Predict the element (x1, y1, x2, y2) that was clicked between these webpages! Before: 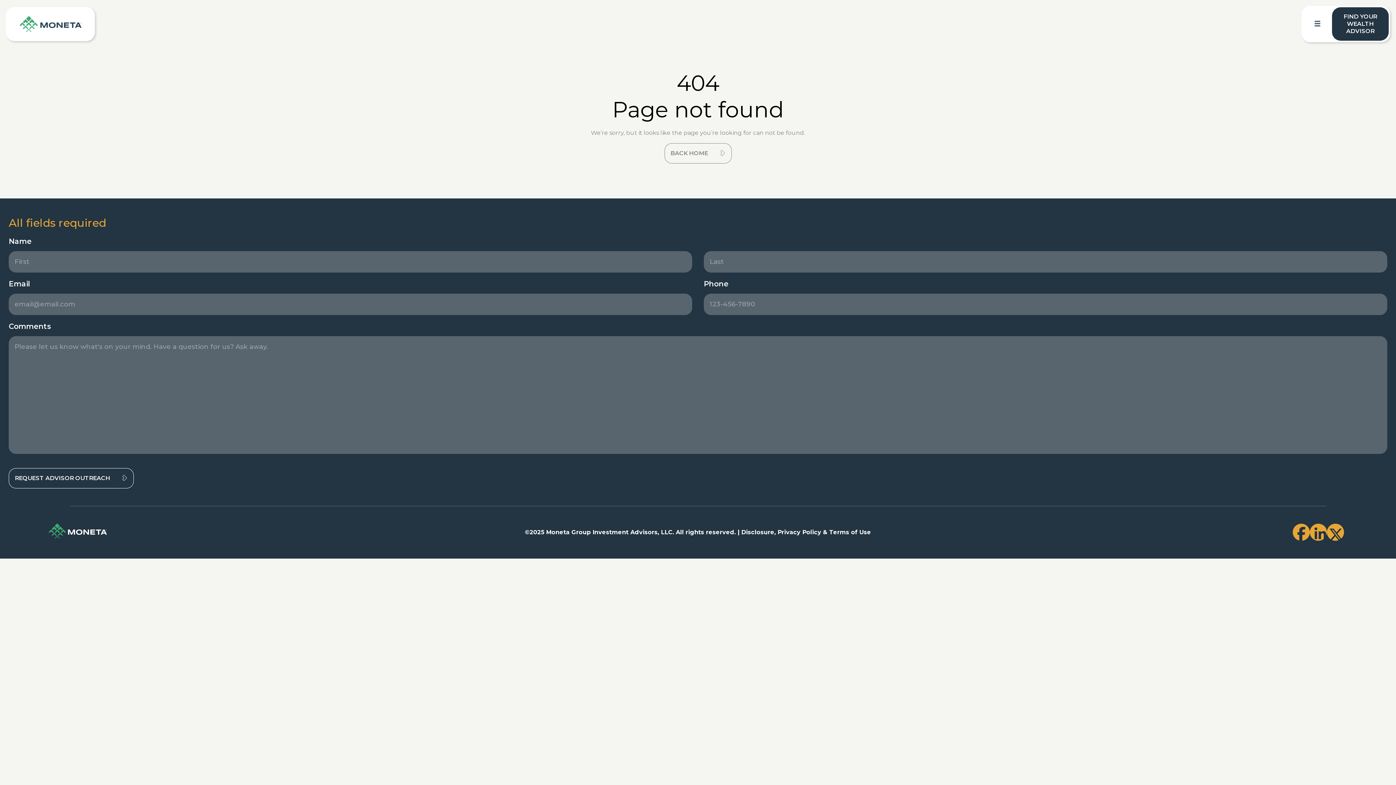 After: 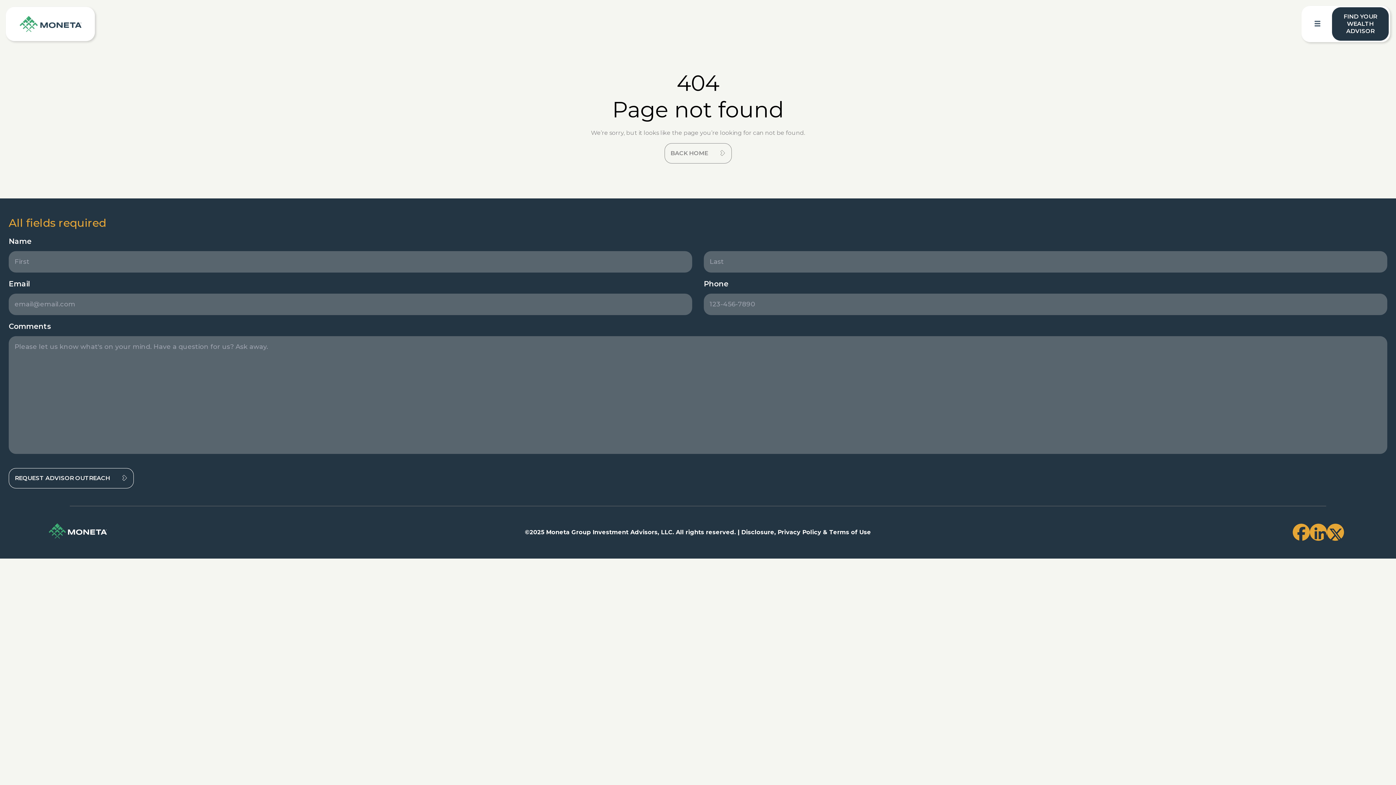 Action: bbox: (1310, 524, 1327, 541) label: LinkedIn